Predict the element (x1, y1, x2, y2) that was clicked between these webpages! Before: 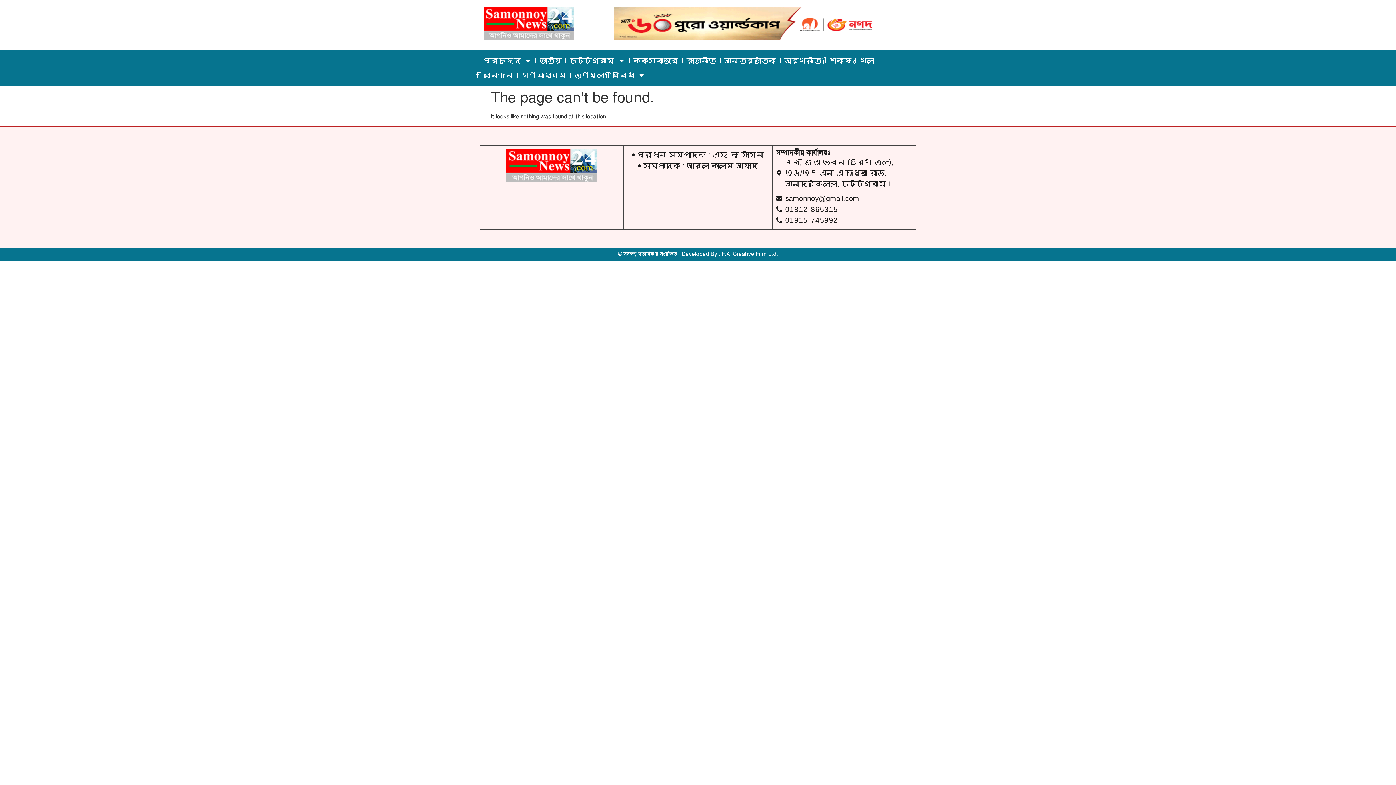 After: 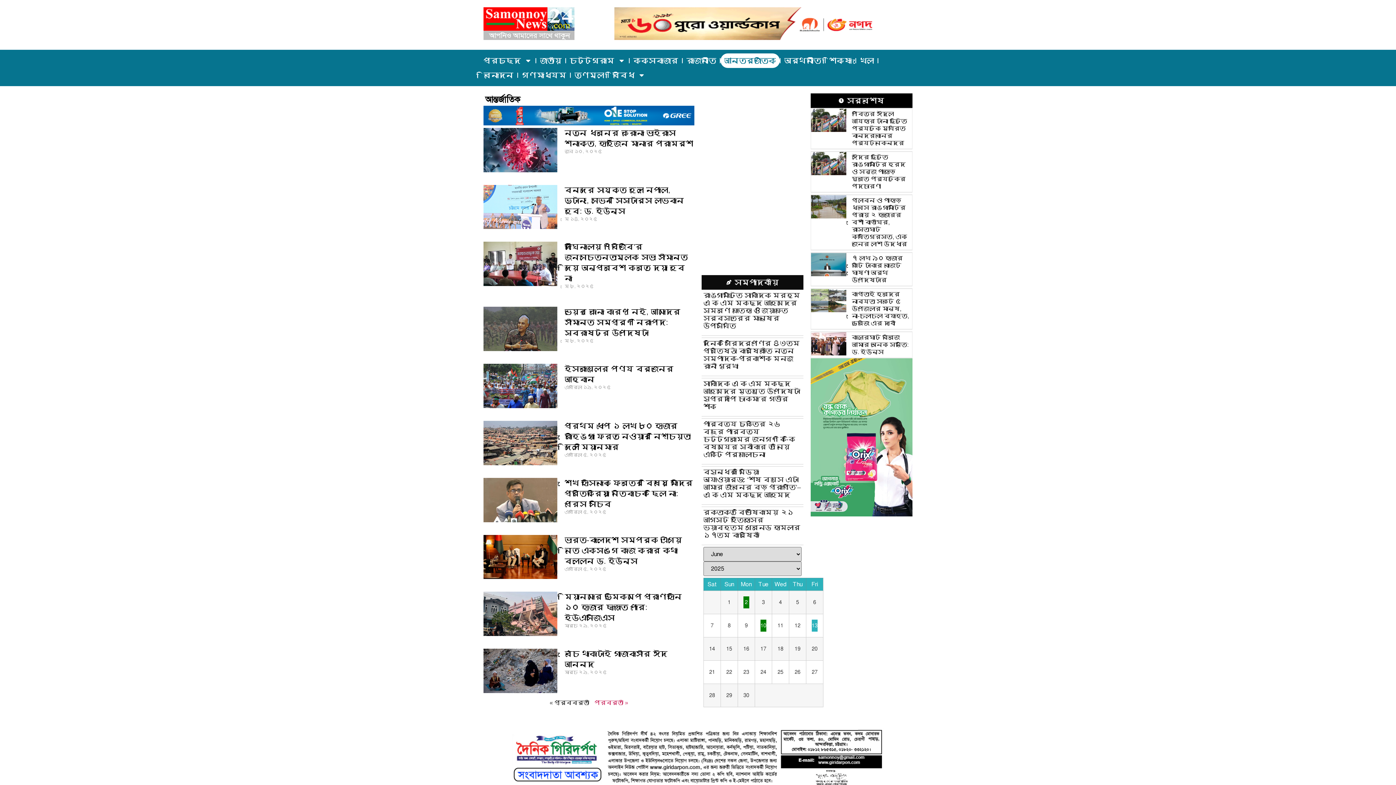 Action: label: আন্তর্জাতিক bbox: (720, 53, 780, 68)